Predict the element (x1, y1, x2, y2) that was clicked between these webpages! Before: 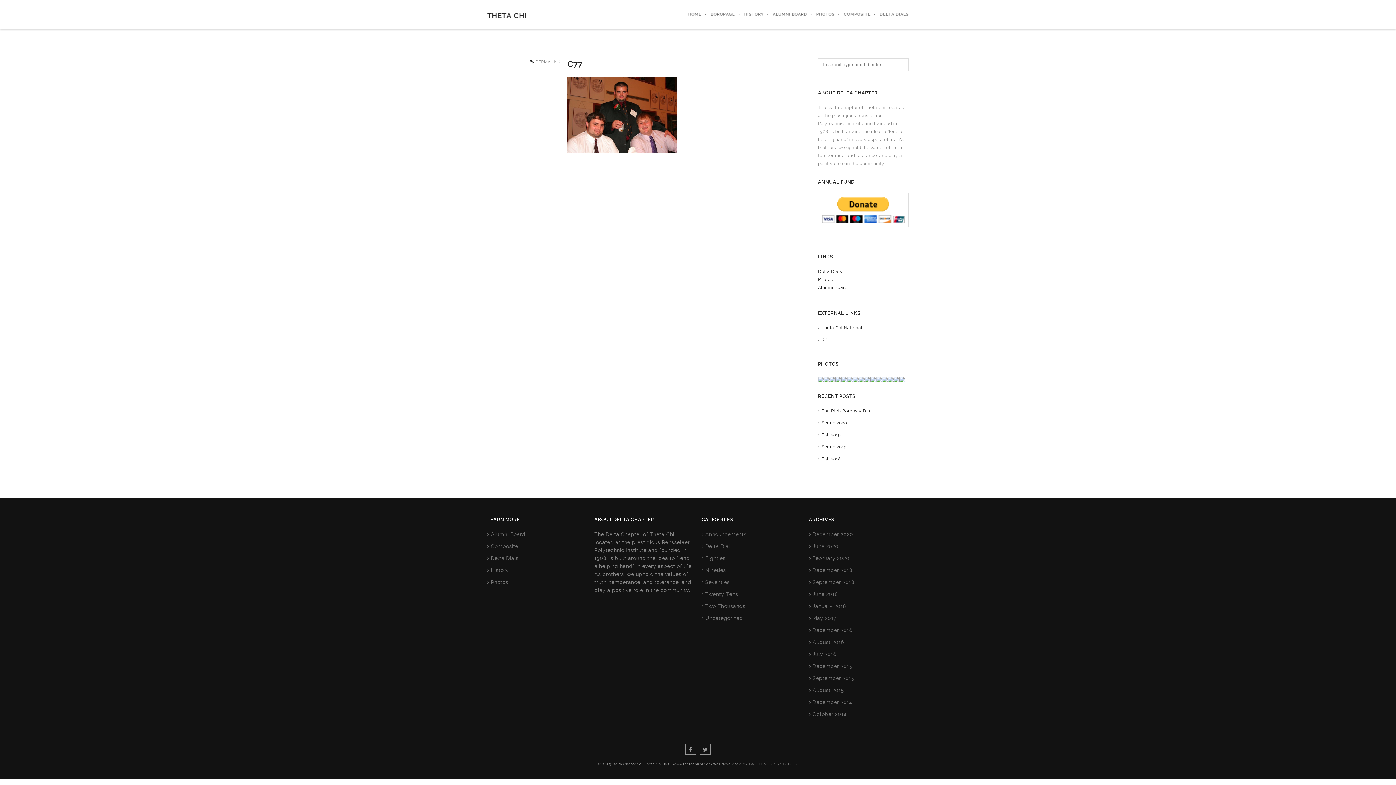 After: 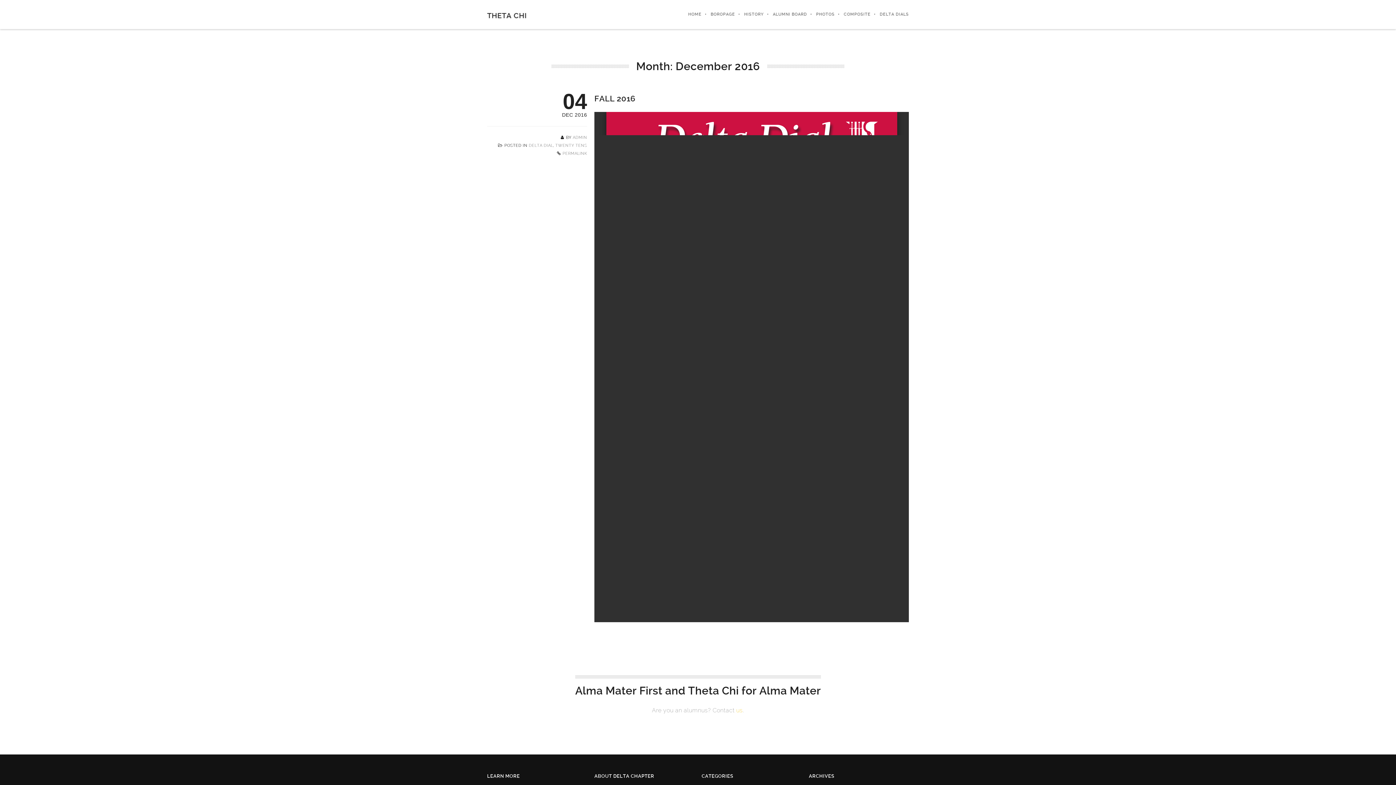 Action: label: December 2016 bbox: (812, 627, 852, 633)